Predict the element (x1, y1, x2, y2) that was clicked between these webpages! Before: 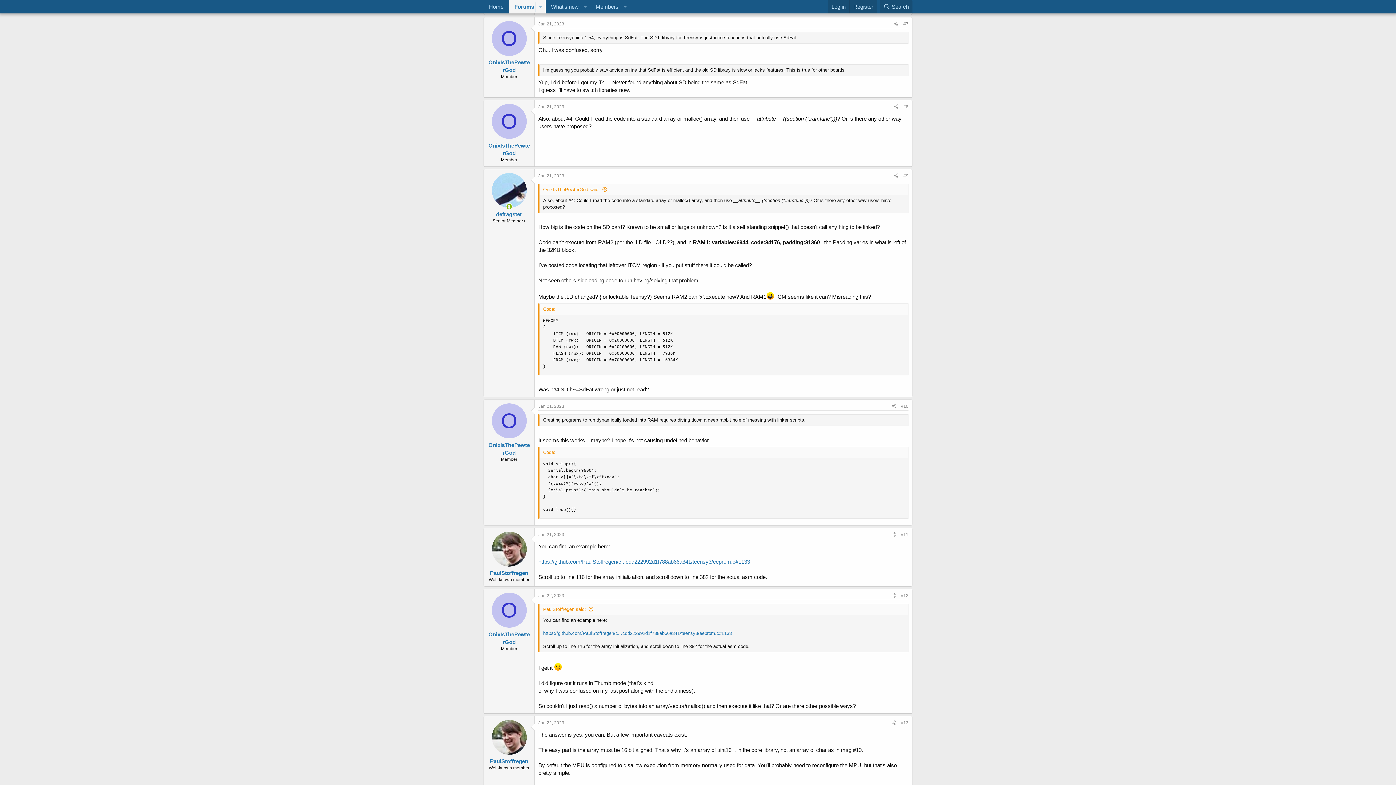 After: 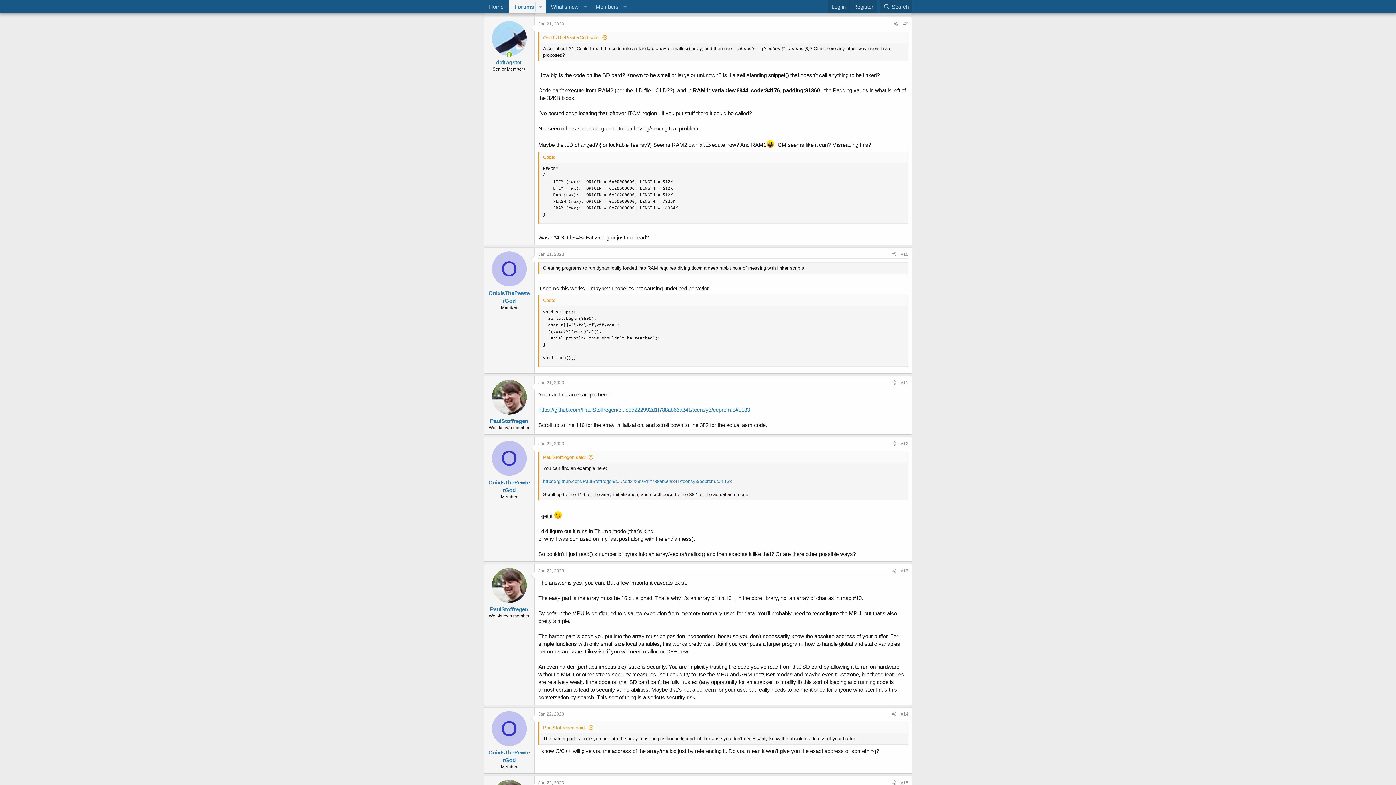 Action: label: Jan 21, 2023 bbox: (538, 173, 564, 178)